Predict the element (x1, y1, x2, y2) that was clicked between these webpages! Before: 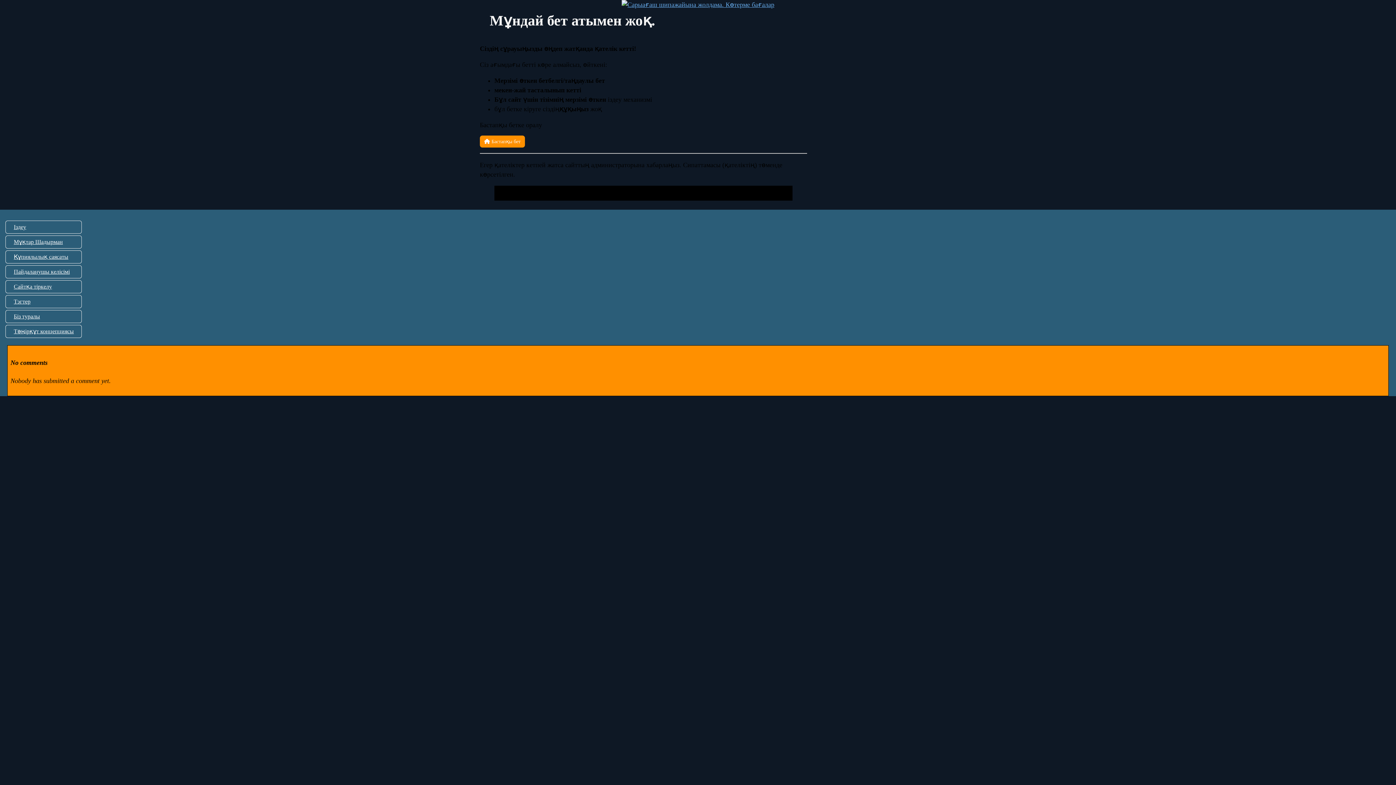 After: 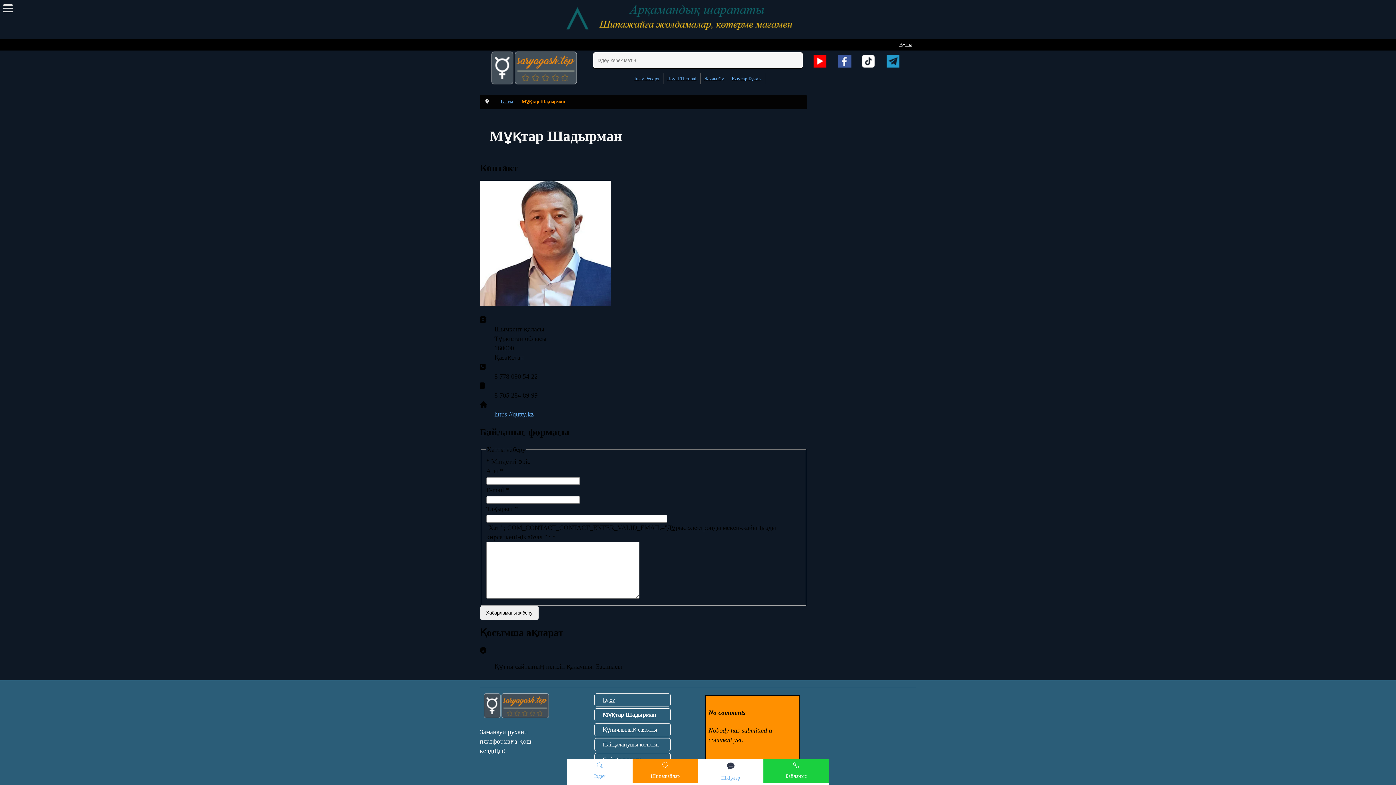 Action: bbox: (13, 238, 62, 245) label: Мұқтар Шадырман